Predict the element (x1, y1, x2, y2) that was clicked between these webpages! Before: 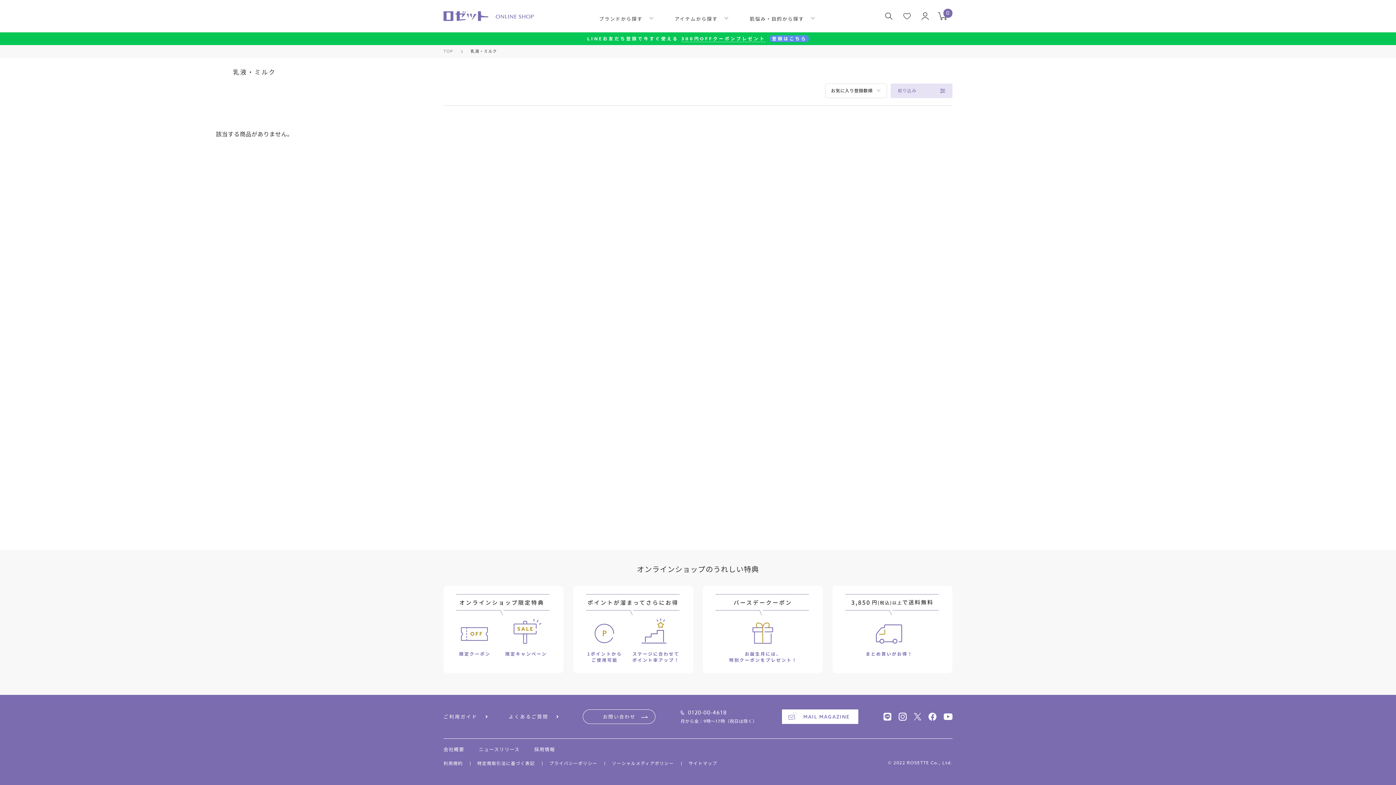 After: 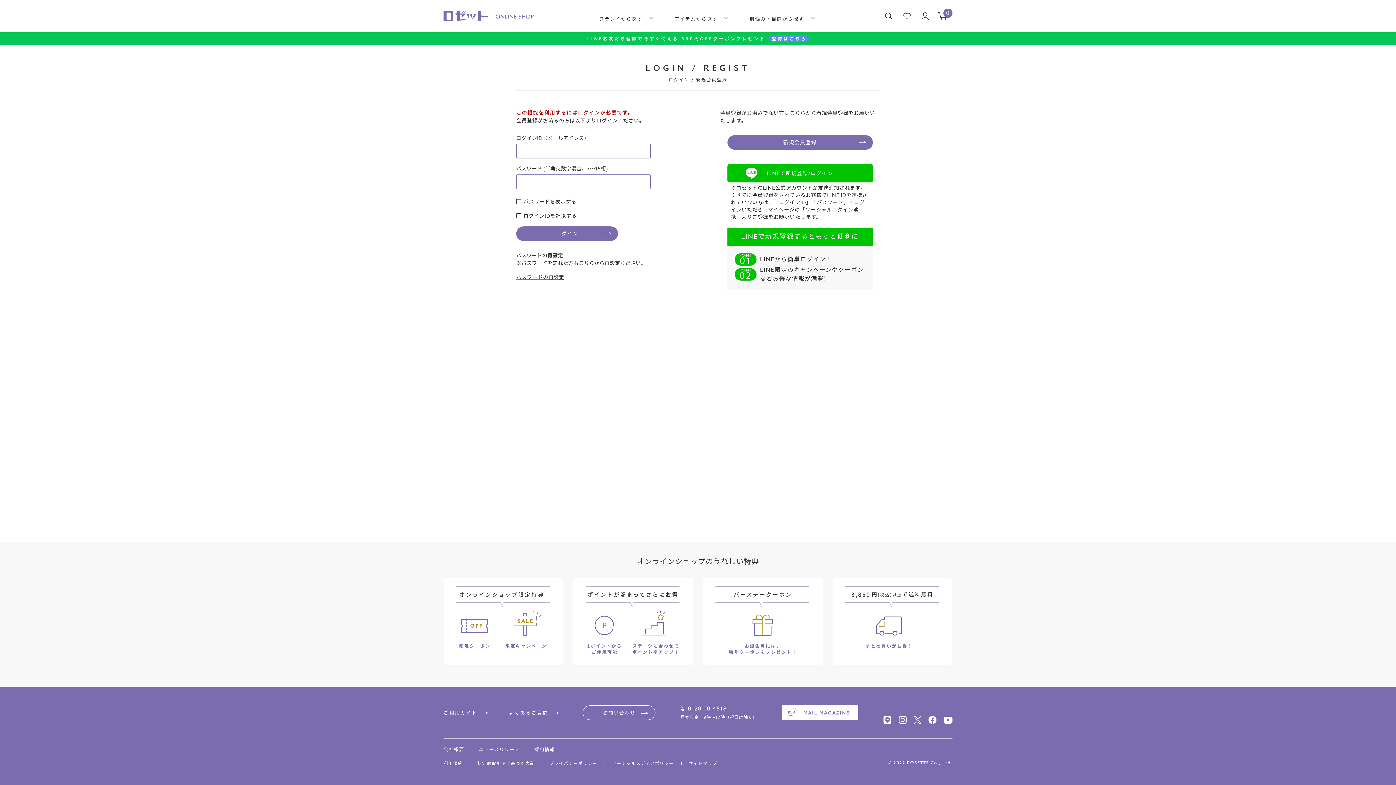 Action: bbox: (916, 12, 934, 20)